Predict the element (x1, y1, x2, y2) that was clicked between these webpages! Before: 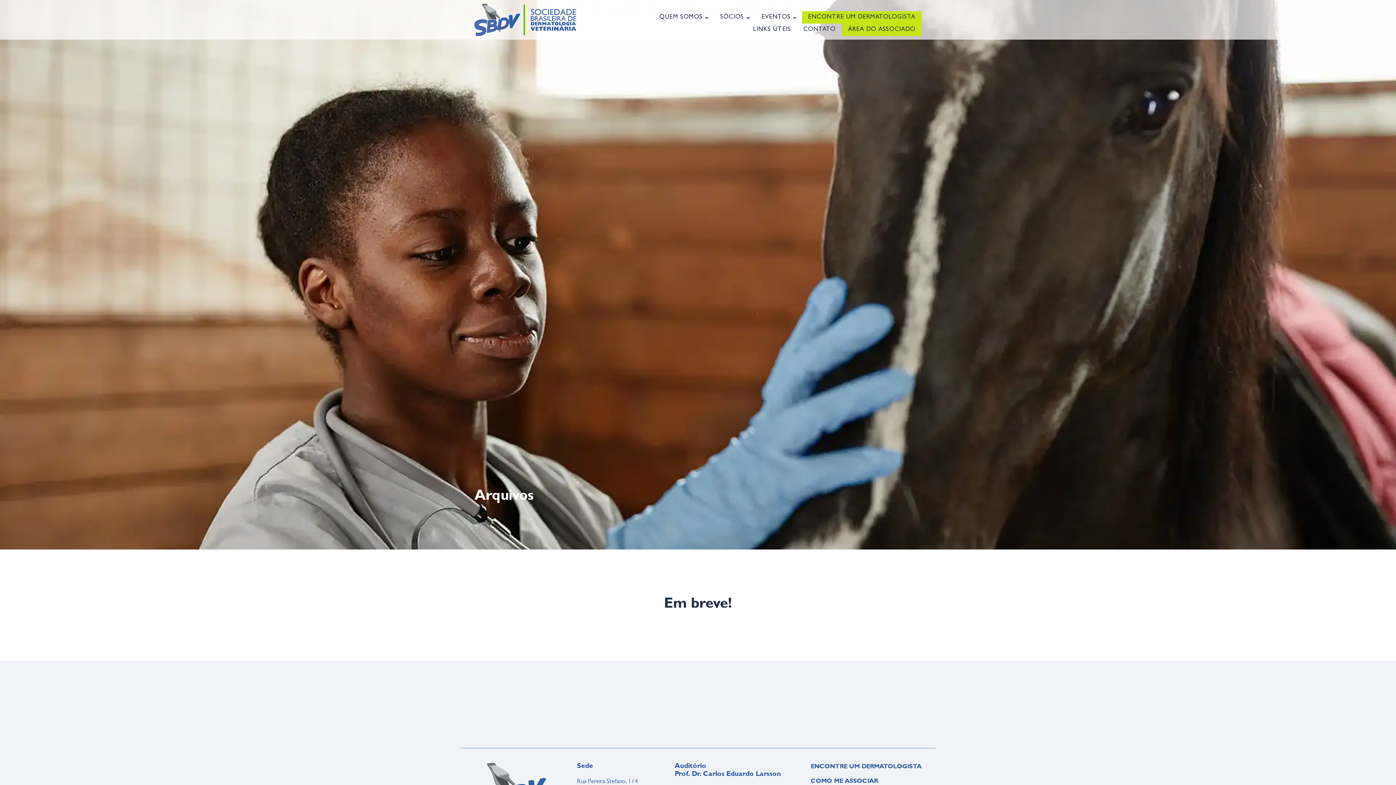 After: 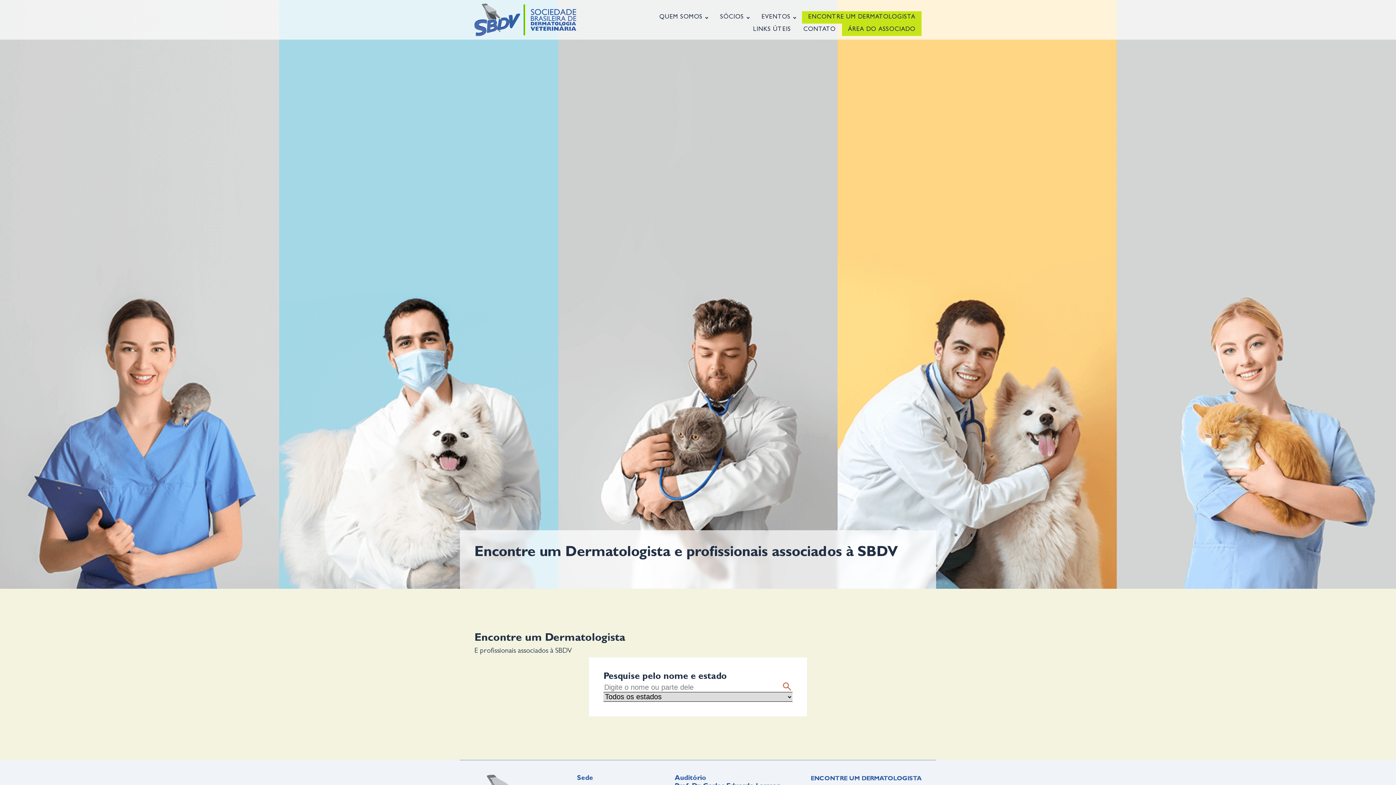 Action: label: ENCONTRE UM DERMATOLOGISTA bbox: (802, 11, 921, 23)